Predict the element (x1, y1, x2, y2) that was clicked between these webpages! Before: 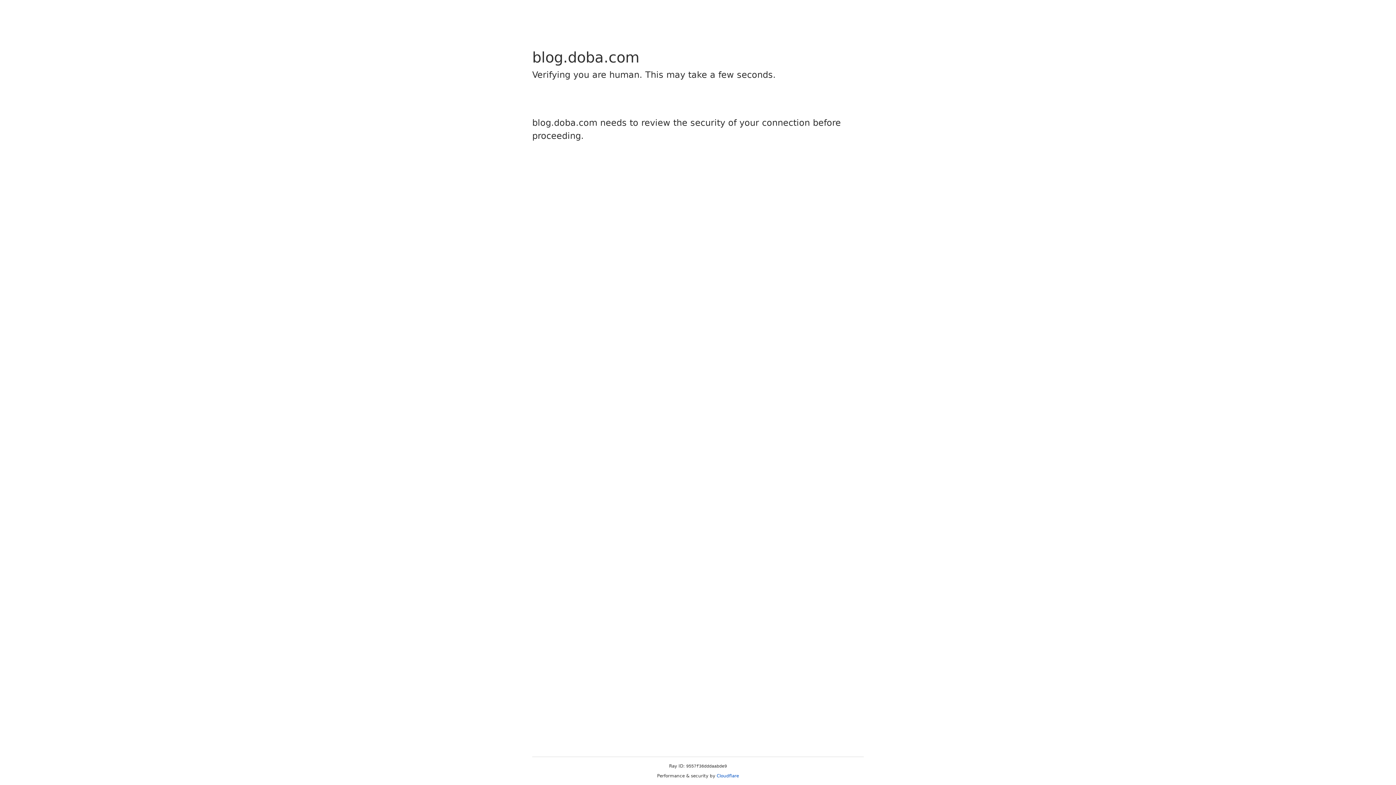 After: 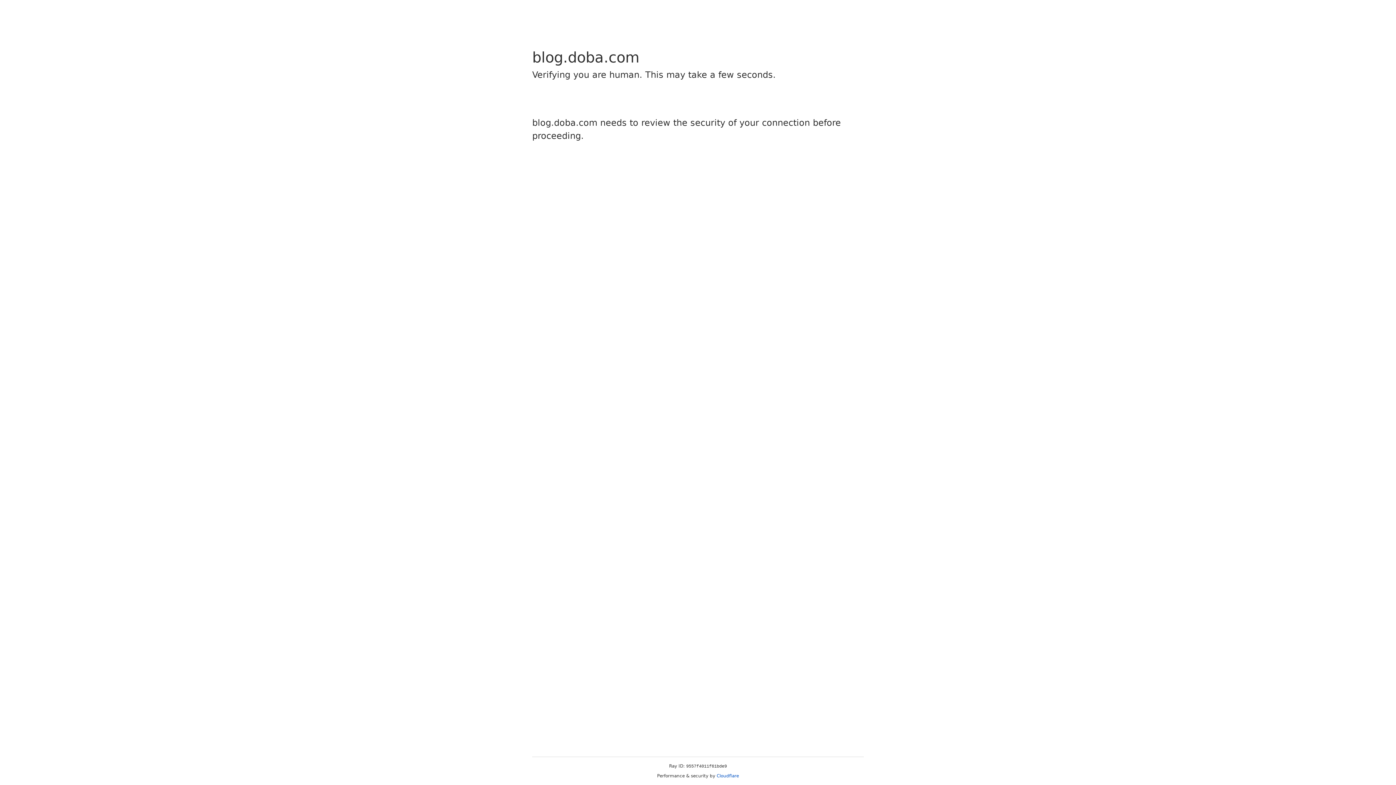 Action: bbox: (716, 773, 739, 778) label: Cloudflare